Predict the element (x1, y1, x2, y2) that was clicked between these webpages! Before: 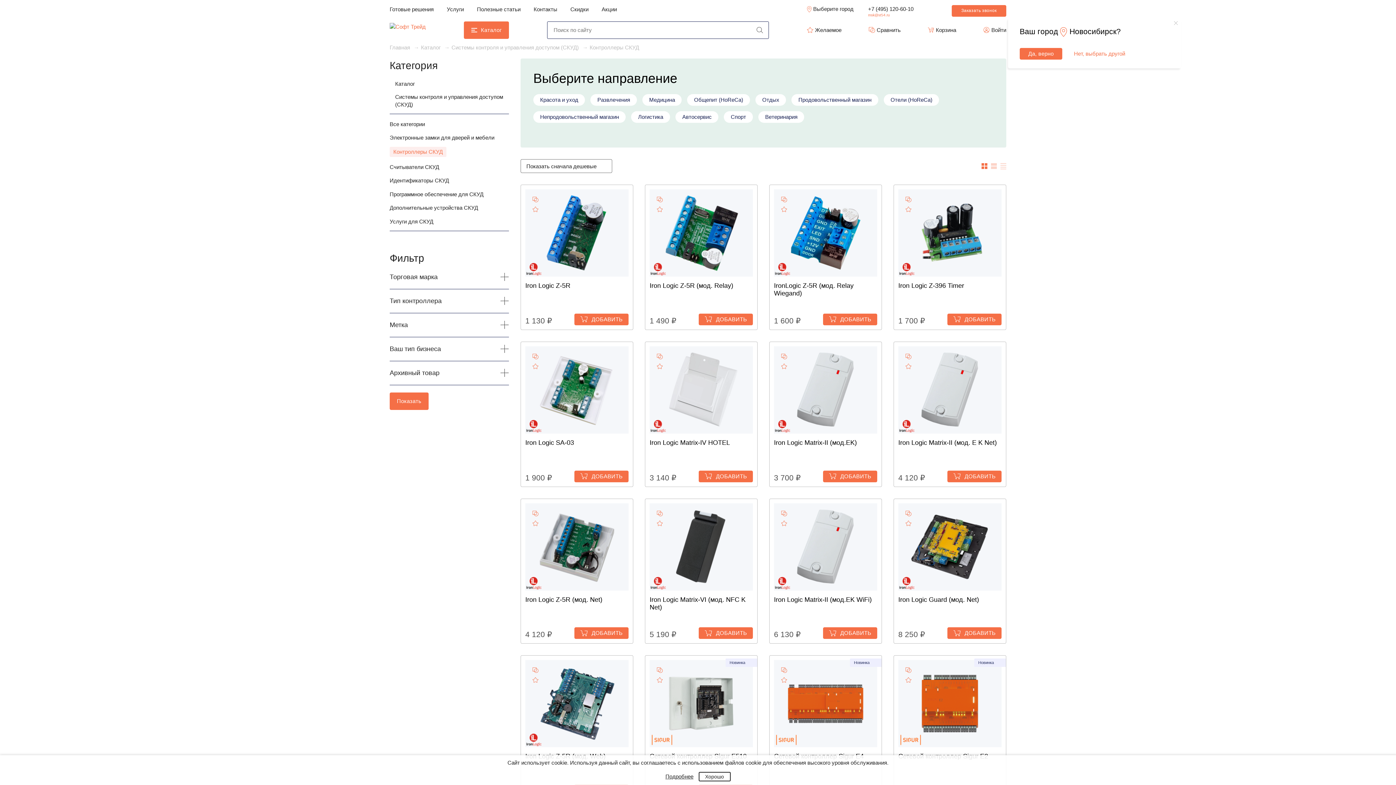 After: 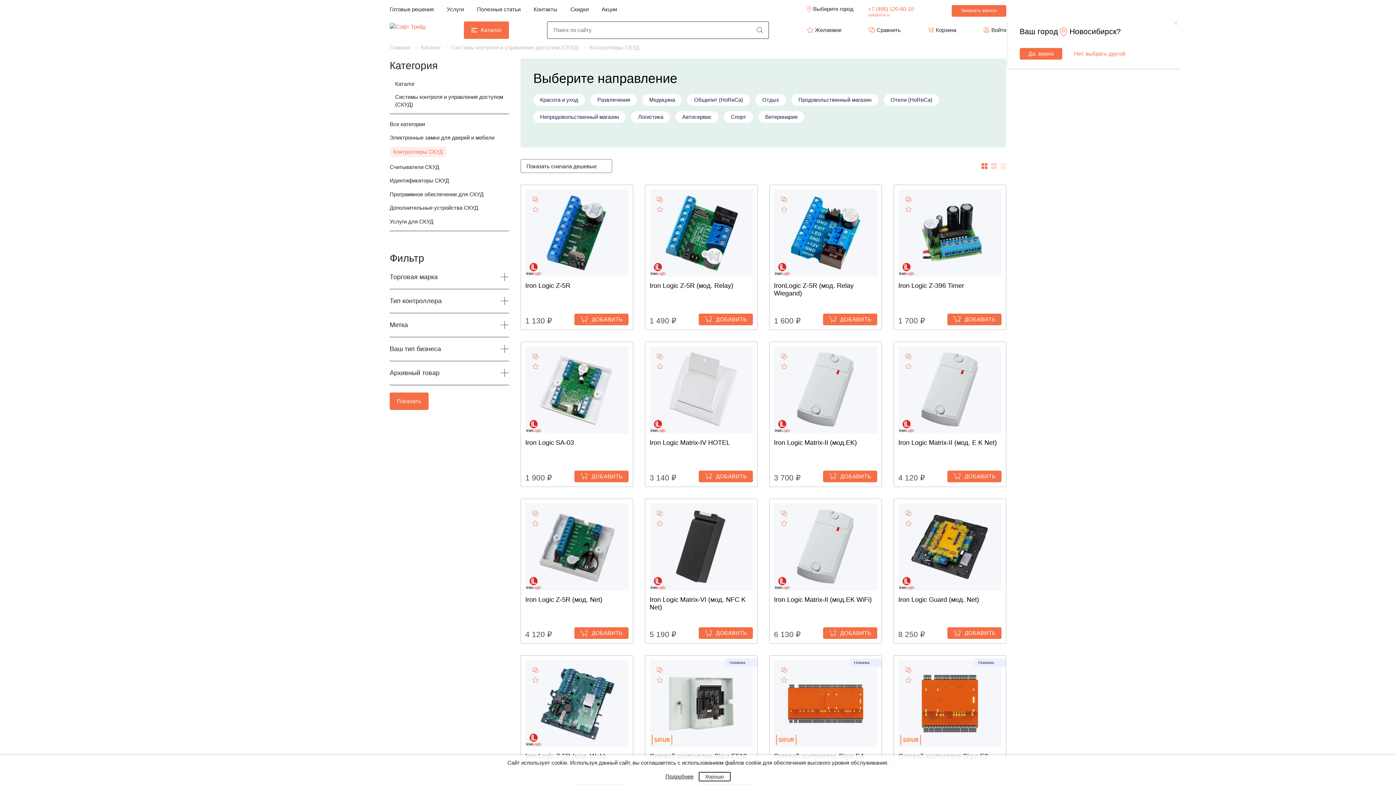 Action: label: +7 (495) 120-60-10 bbox: (868, 5, 913, 11)